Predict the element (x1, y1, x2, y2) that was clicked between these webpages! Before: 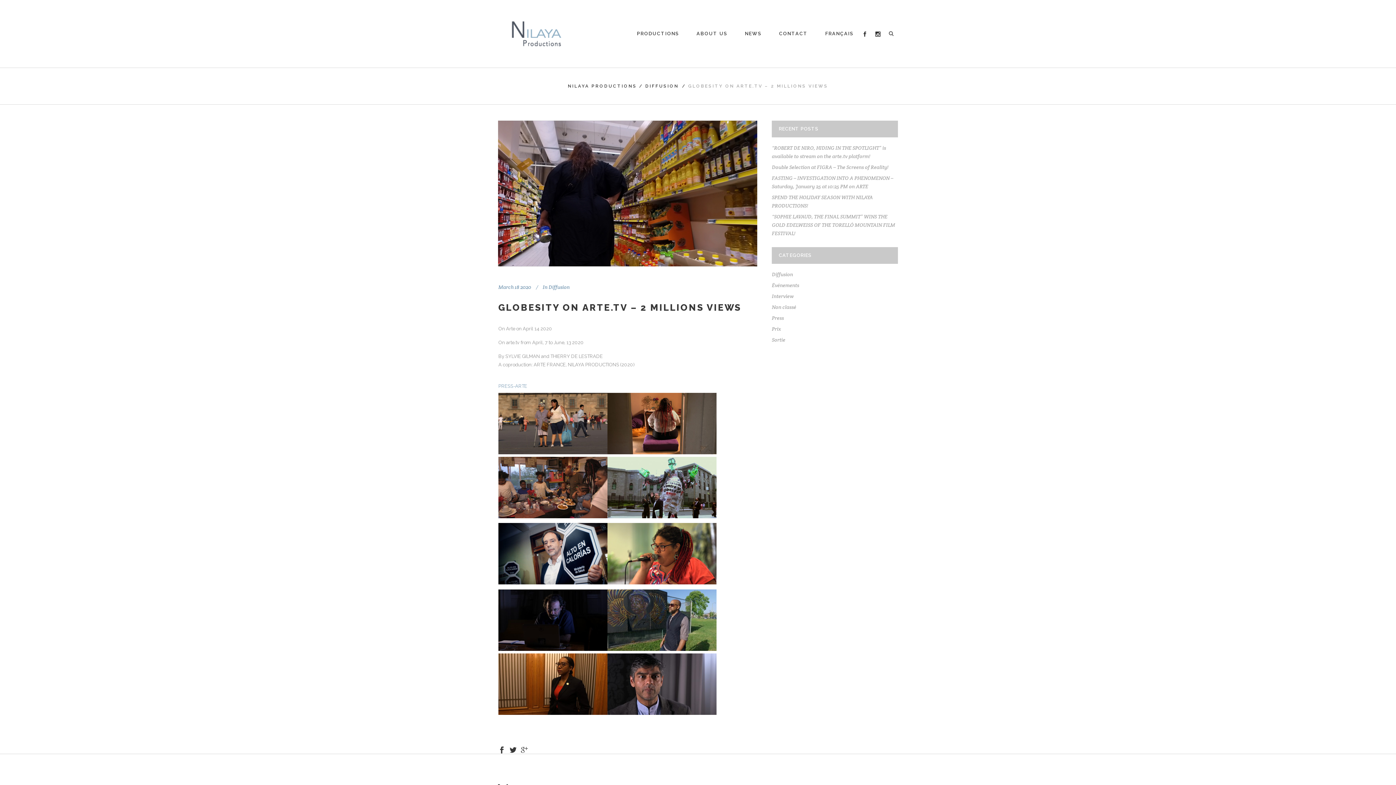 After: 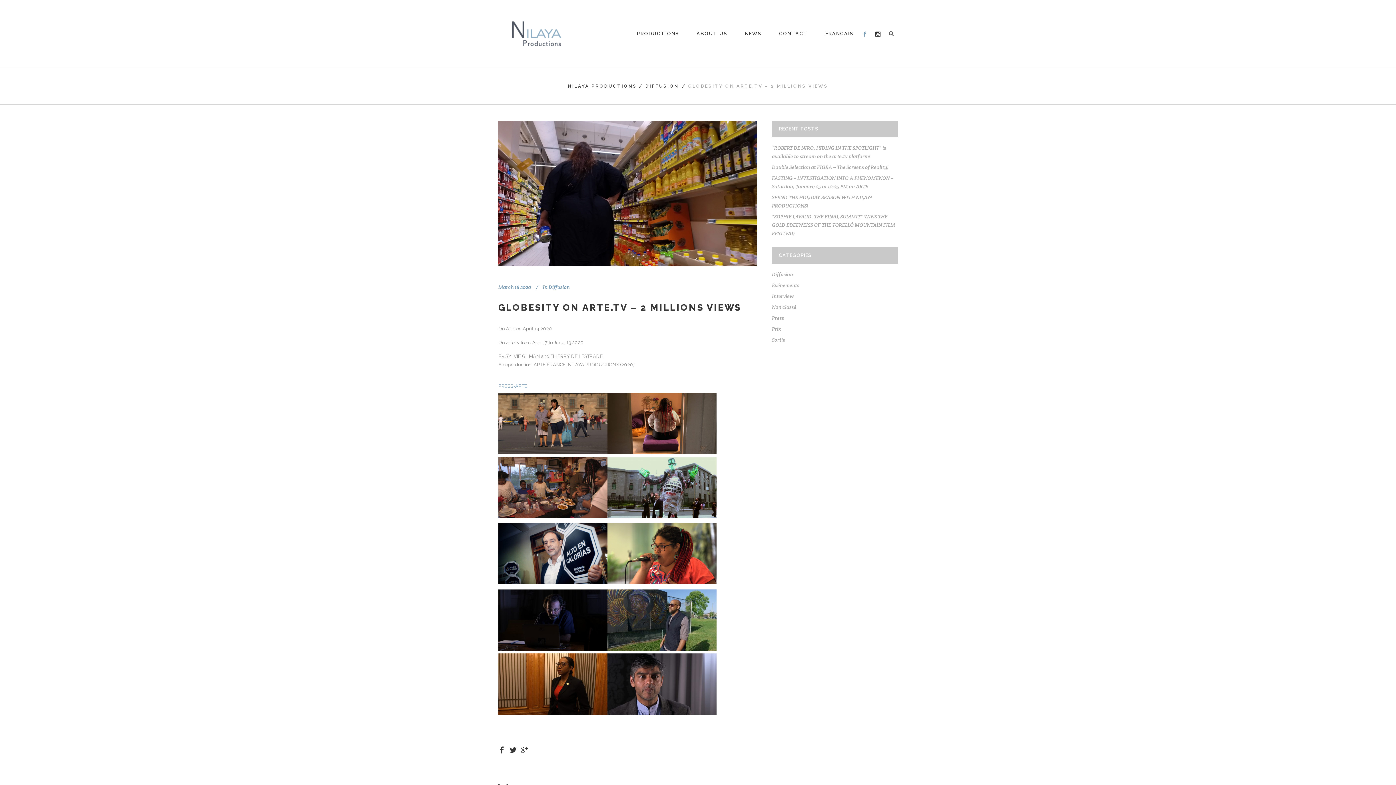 Action: bbox: (862, 31, 867, 36)